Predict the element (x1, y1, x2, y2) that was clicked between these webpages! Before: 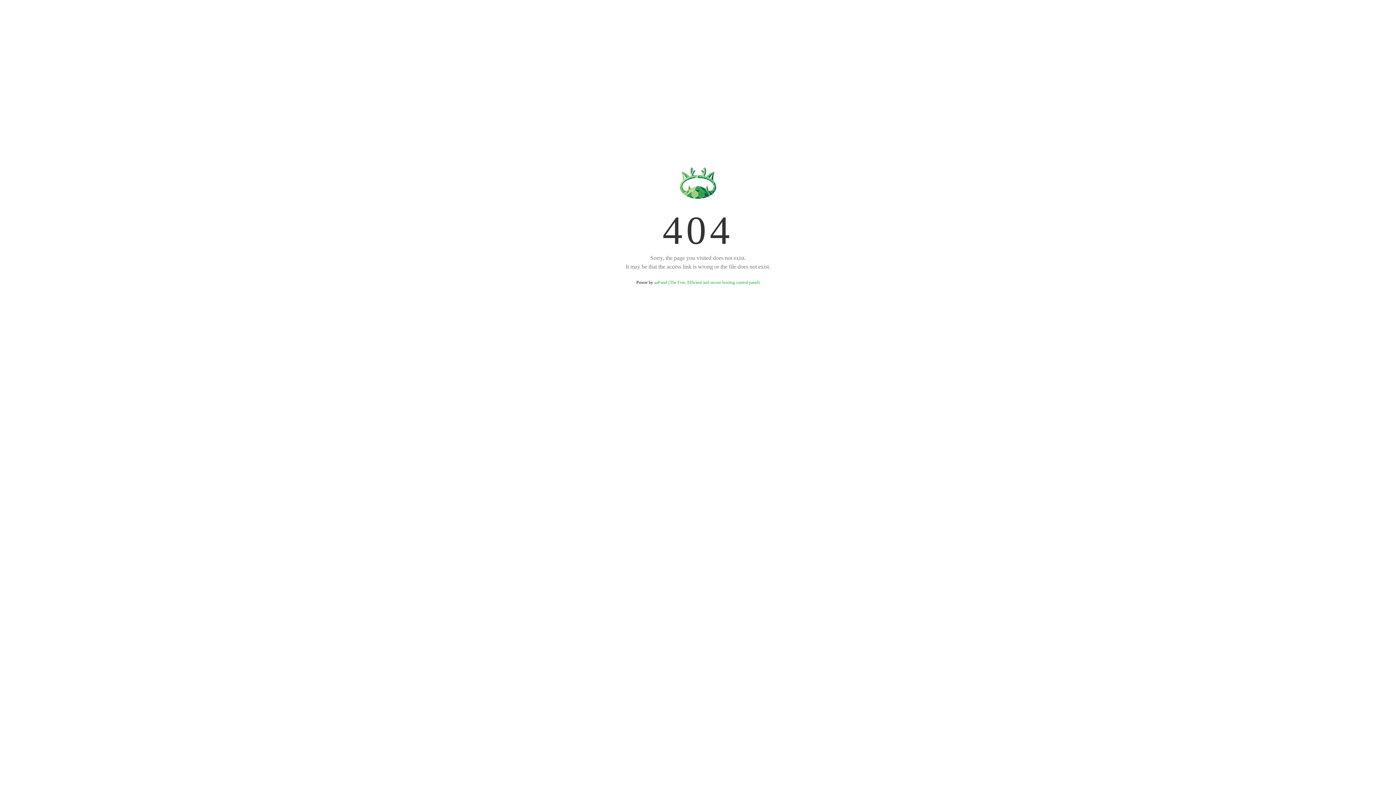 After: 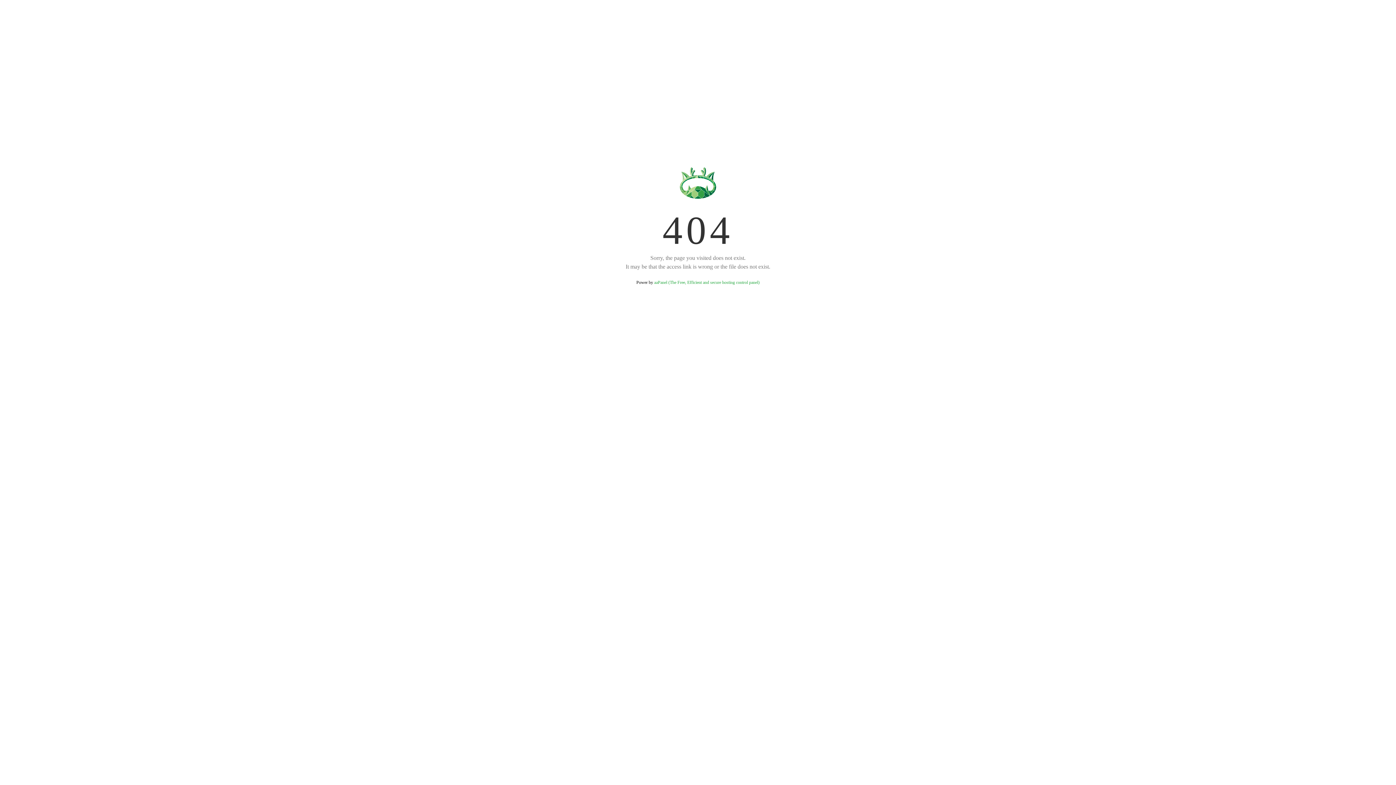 Action: bbox: (654, 280, 759, 285) label: aaPanel (The Free, Efficient and secure hosting control panel)